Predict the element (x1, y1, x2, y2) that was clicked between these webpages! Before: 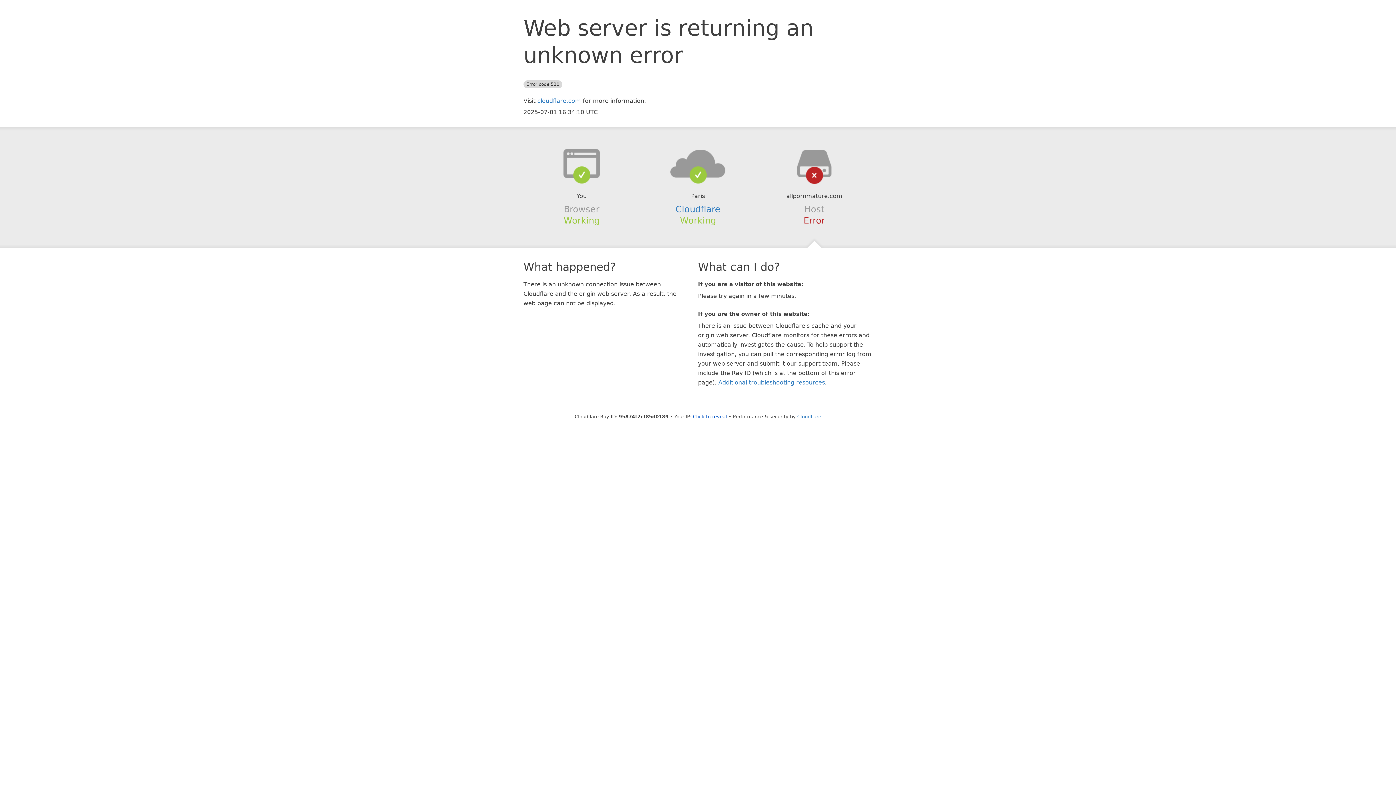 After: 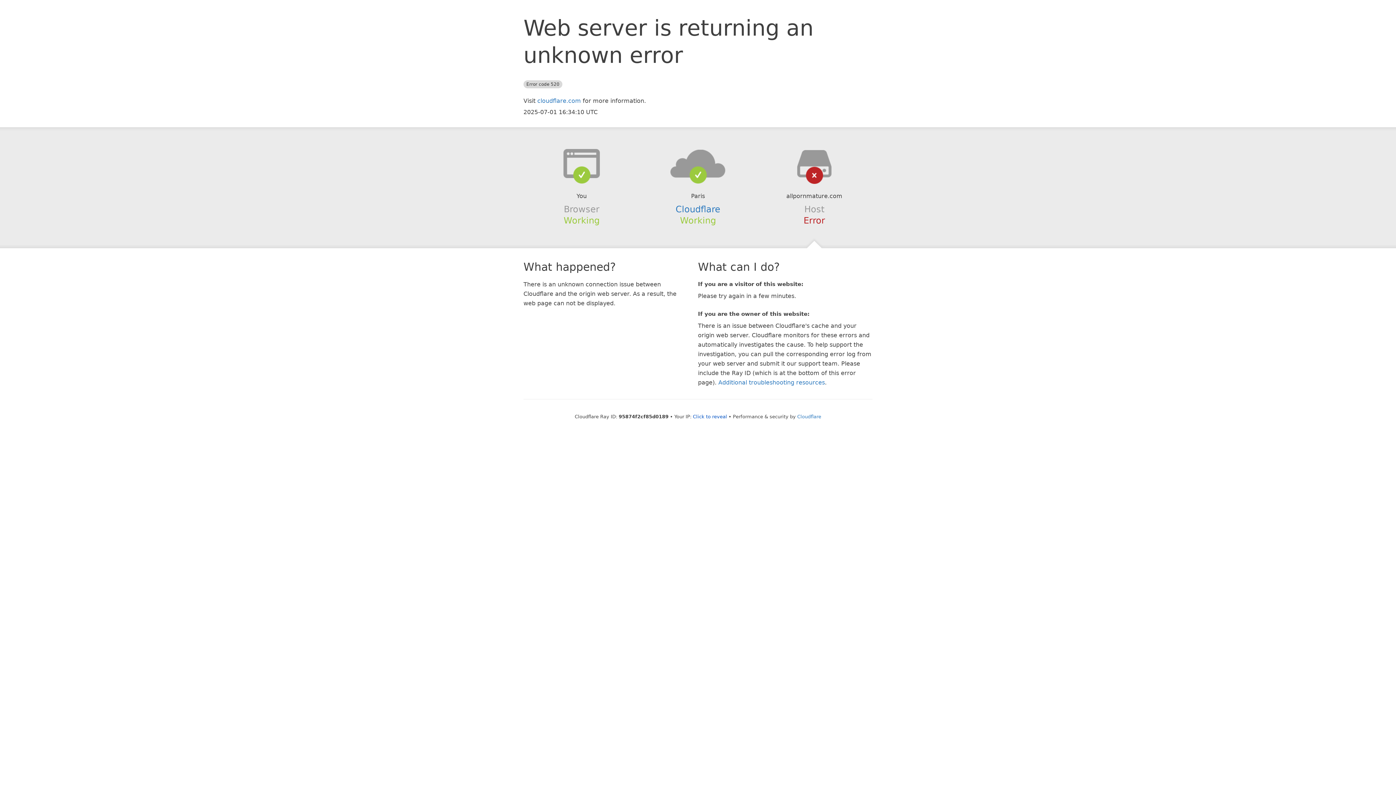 Action: bbox: (639, 148, 756, 178)